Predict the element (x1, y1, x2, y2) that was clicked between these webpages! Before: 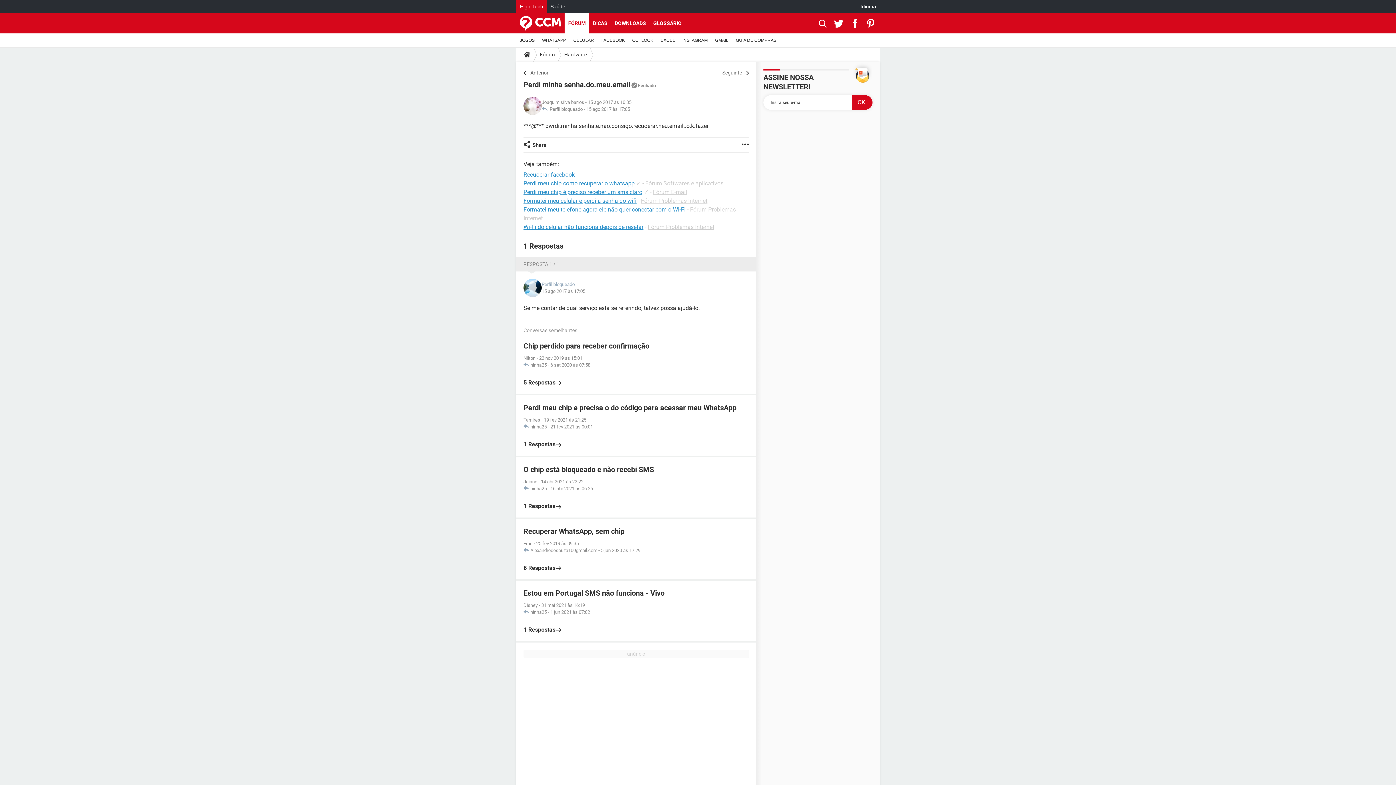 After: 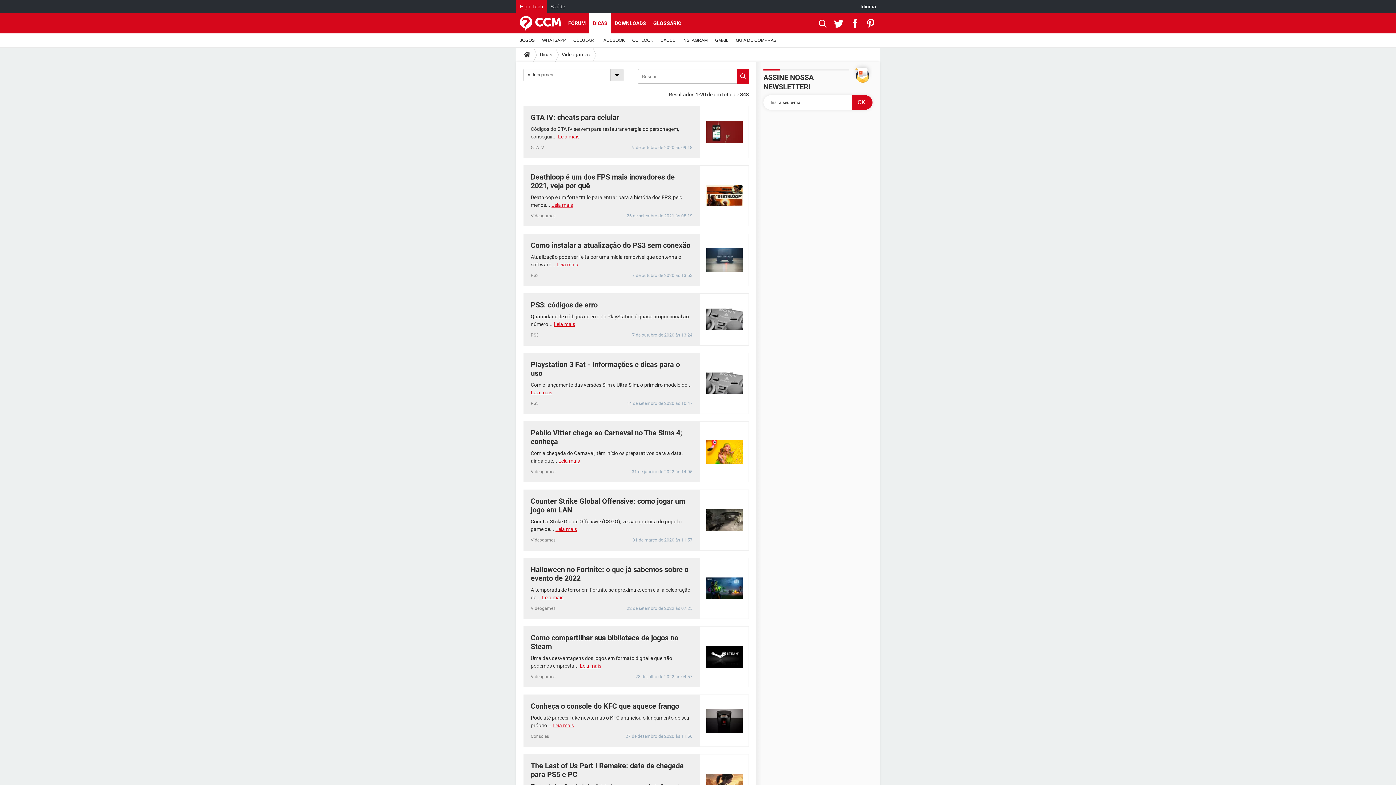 Action: bbox: (516, 33, 538, 47) label: JOGOS